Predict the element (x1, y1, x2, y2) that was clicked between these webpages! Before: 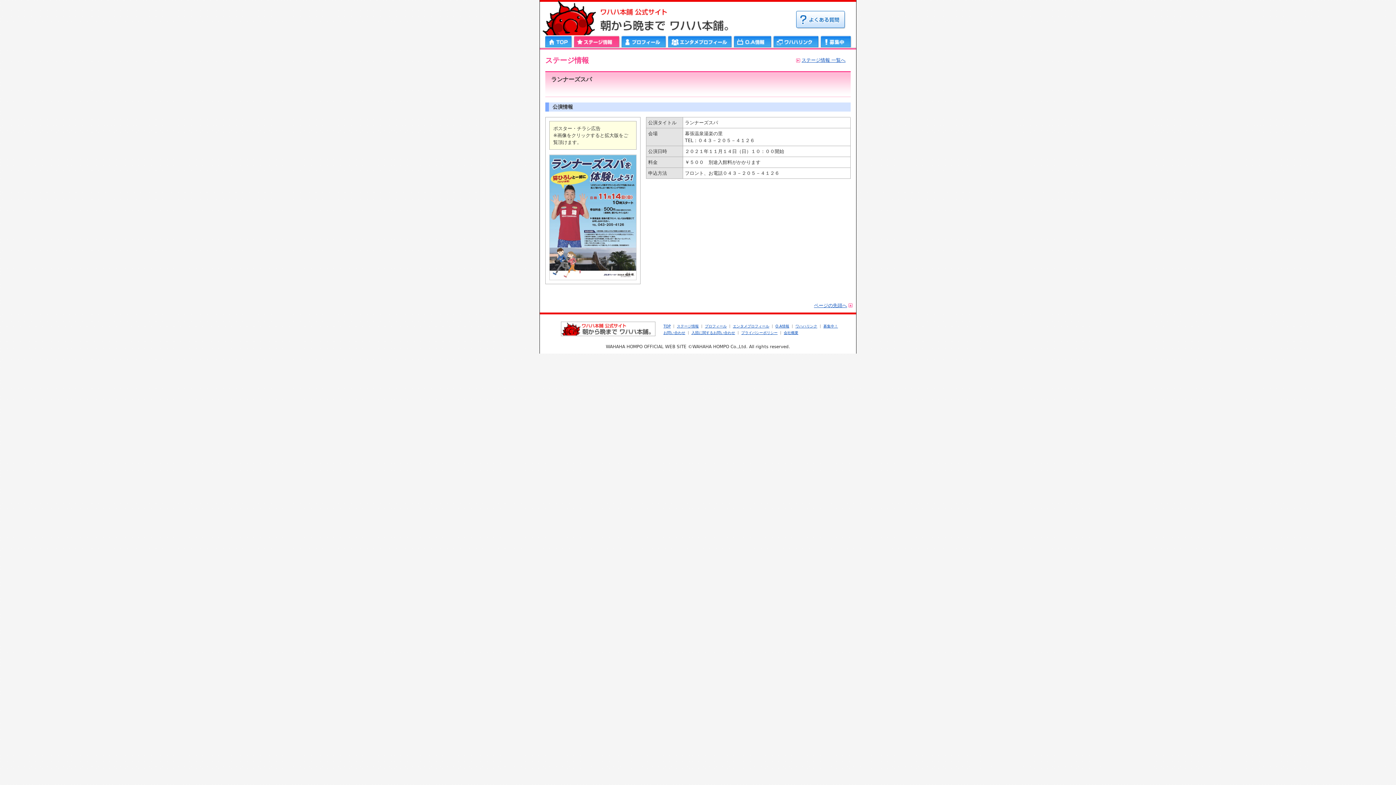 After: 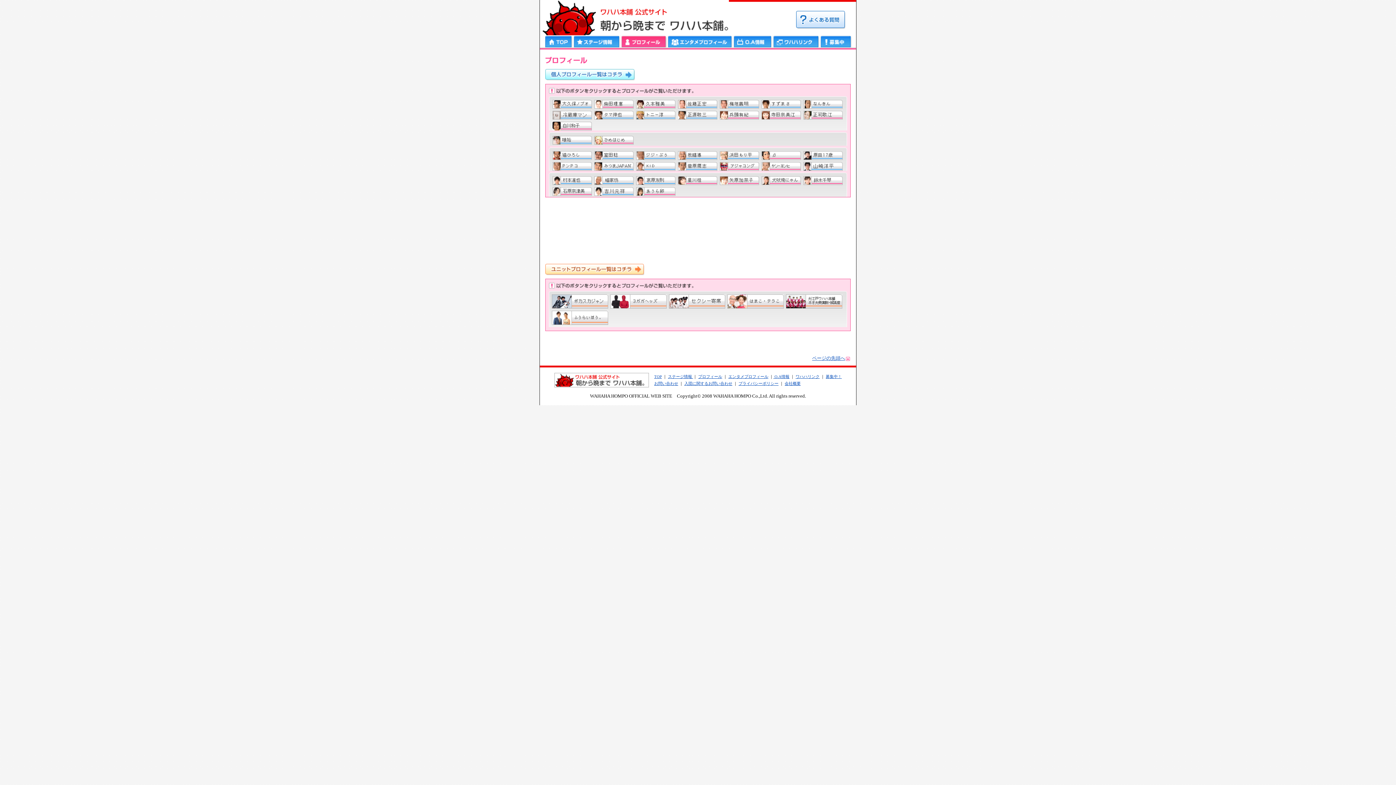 Action: label: プロフィール bbox: (620, 35, 667, 47)